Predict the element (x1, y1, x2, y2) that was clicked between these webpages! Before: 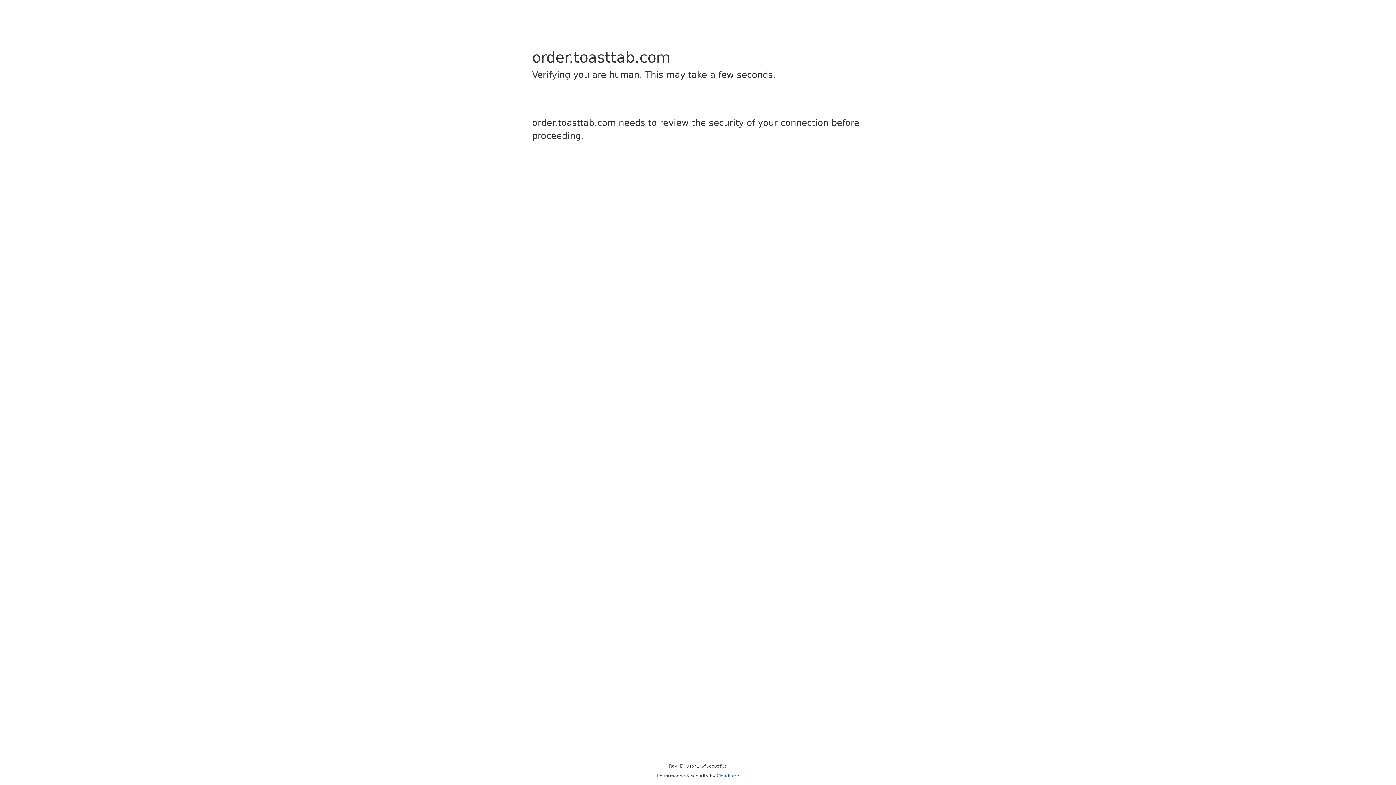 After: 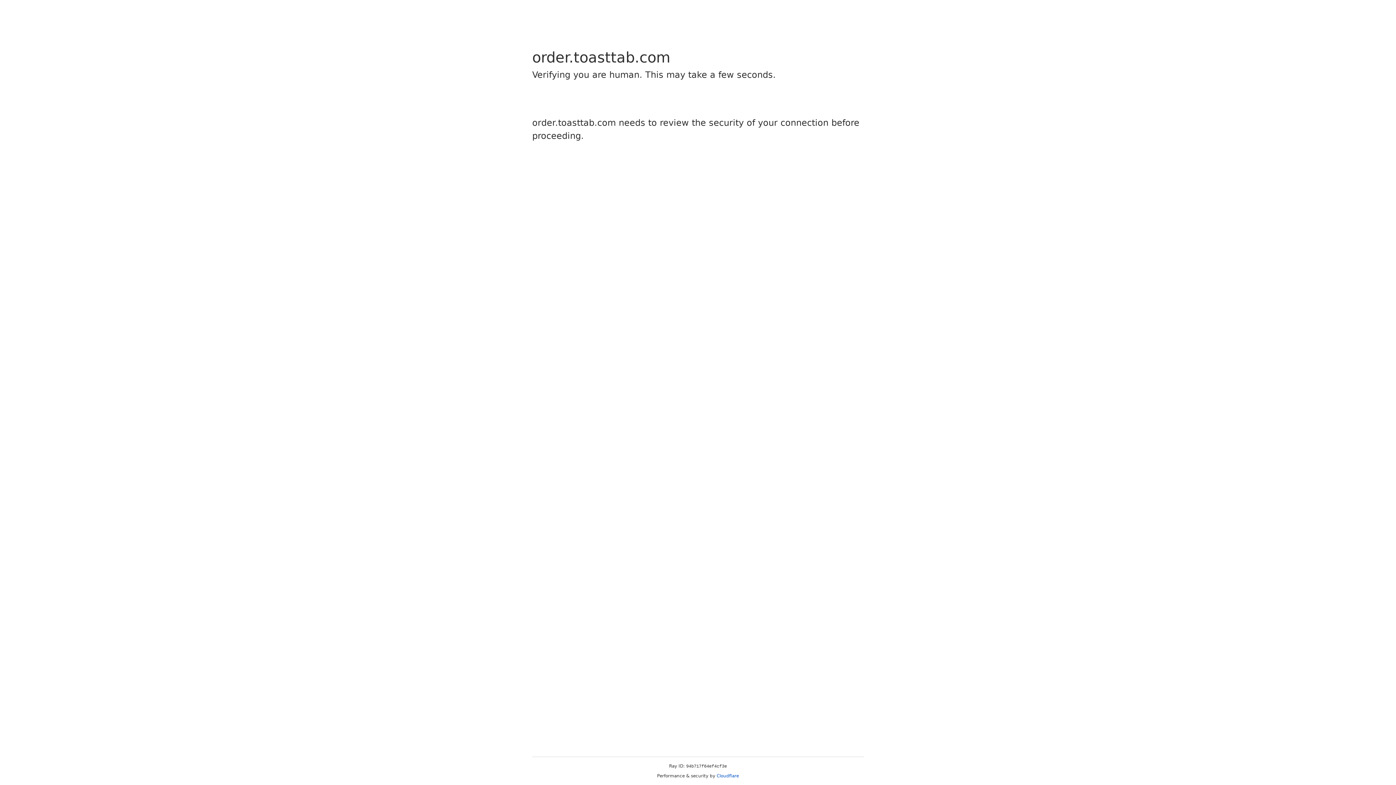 Action: label: Cloudflare bbox: (716, 773, 739, 778)